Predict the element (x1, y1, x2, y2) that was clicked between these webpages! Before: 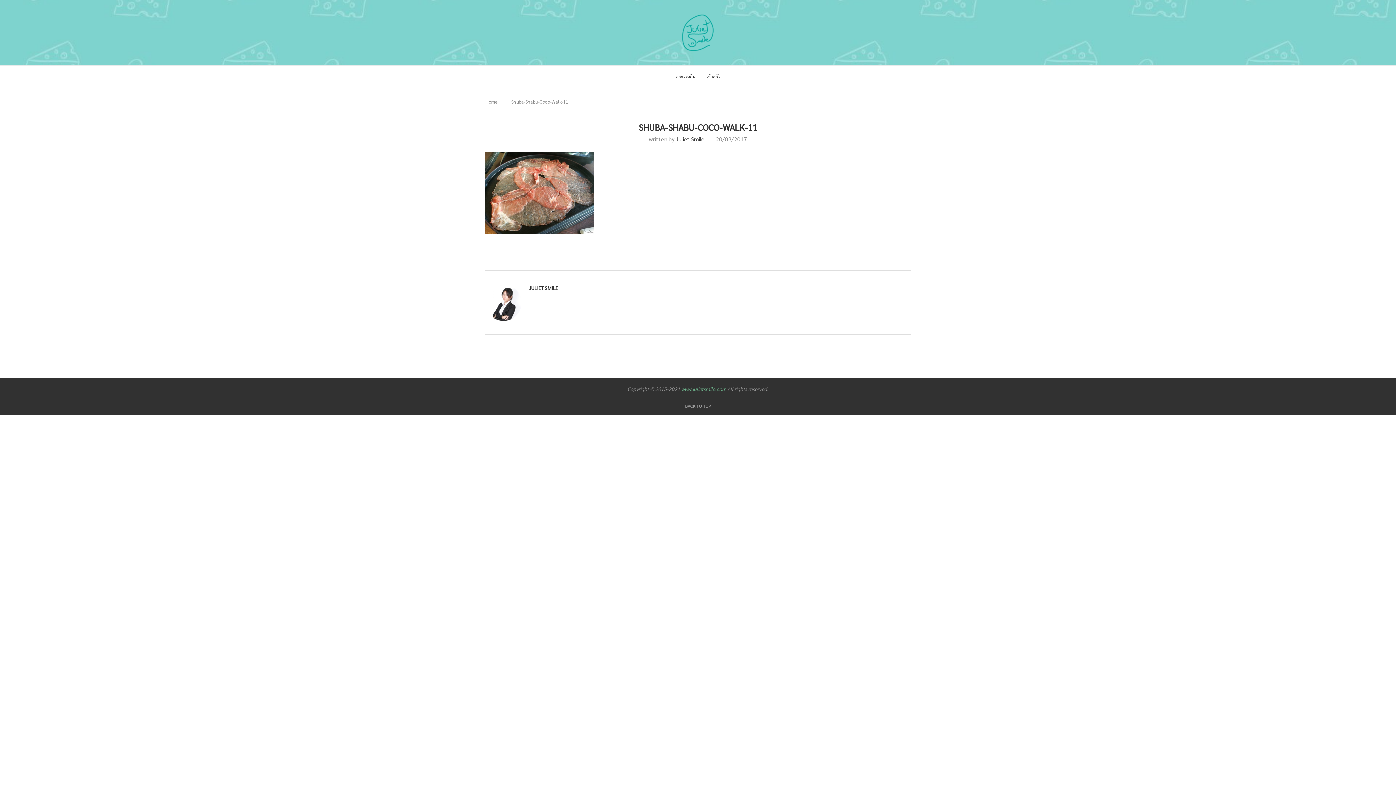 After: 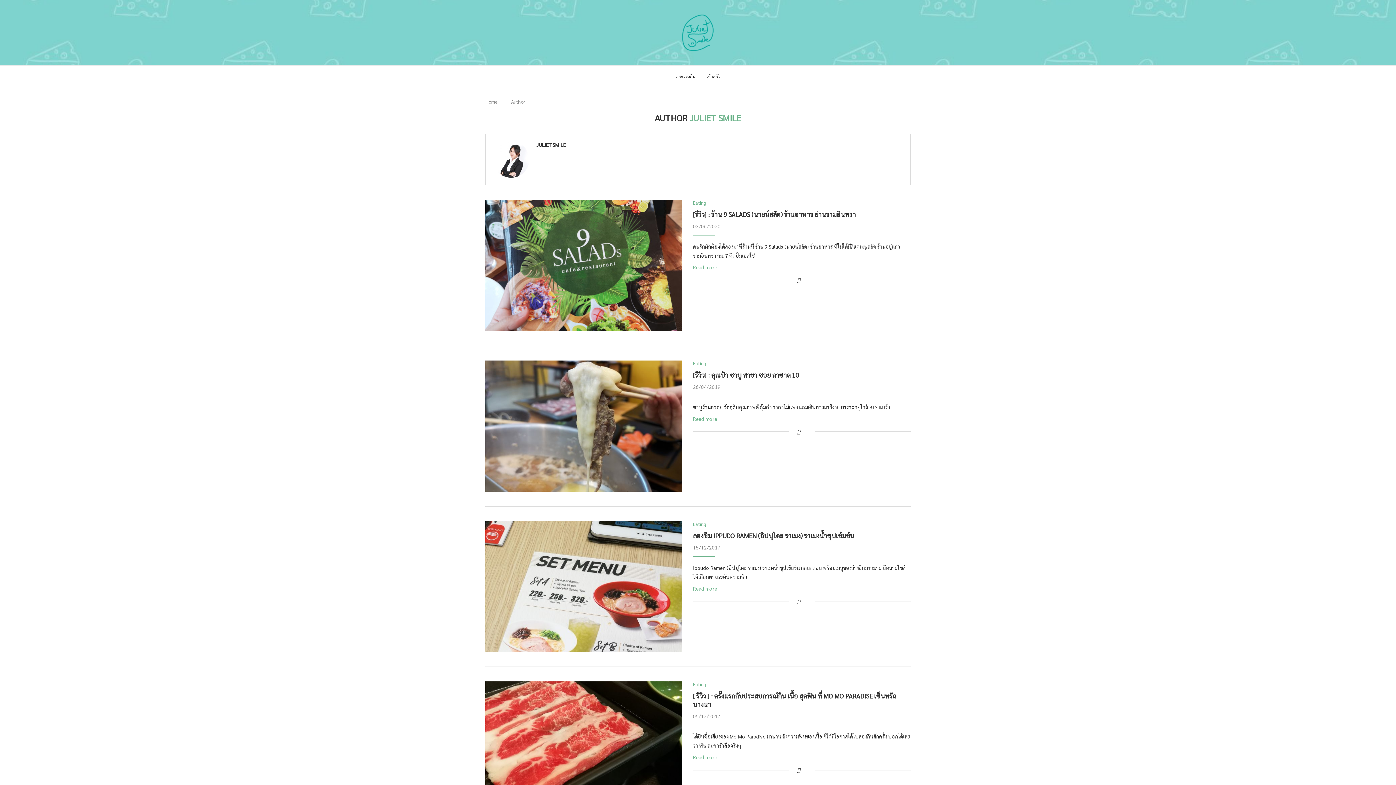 Action: label: Juliet Smile bbox: (676, 135, 704, 142)